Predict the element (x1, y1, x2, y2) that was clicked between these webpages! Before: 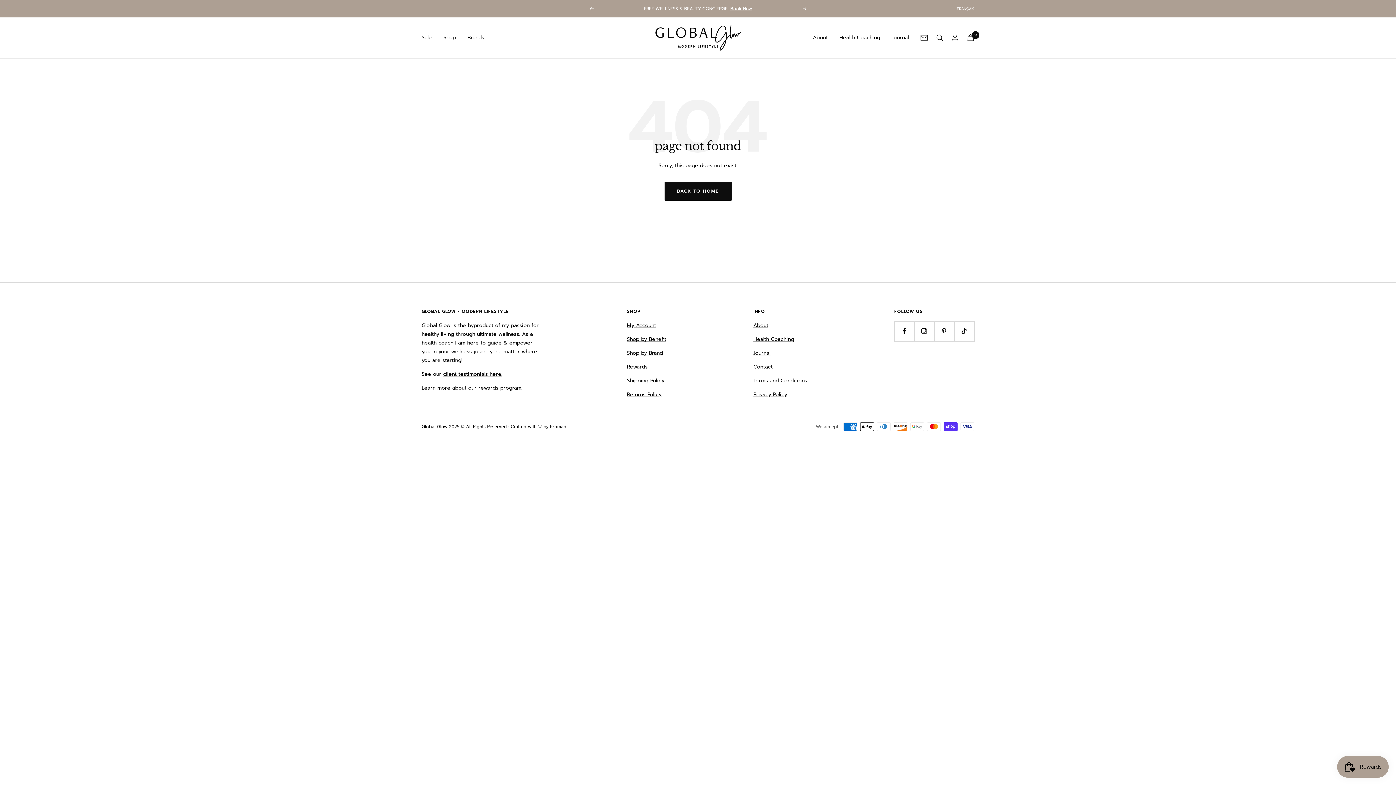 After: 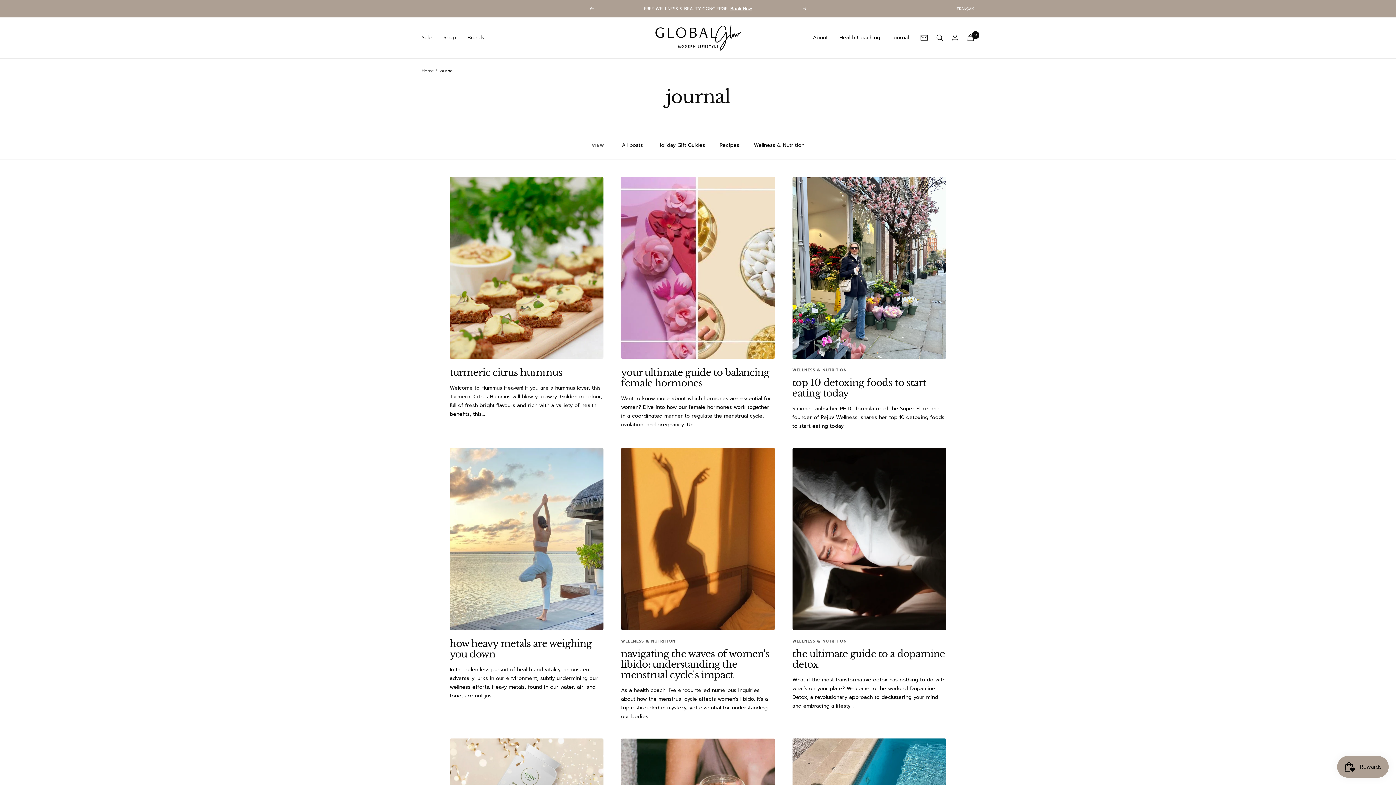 Action: bbox: (892, 33, 909, 42) label: Journal